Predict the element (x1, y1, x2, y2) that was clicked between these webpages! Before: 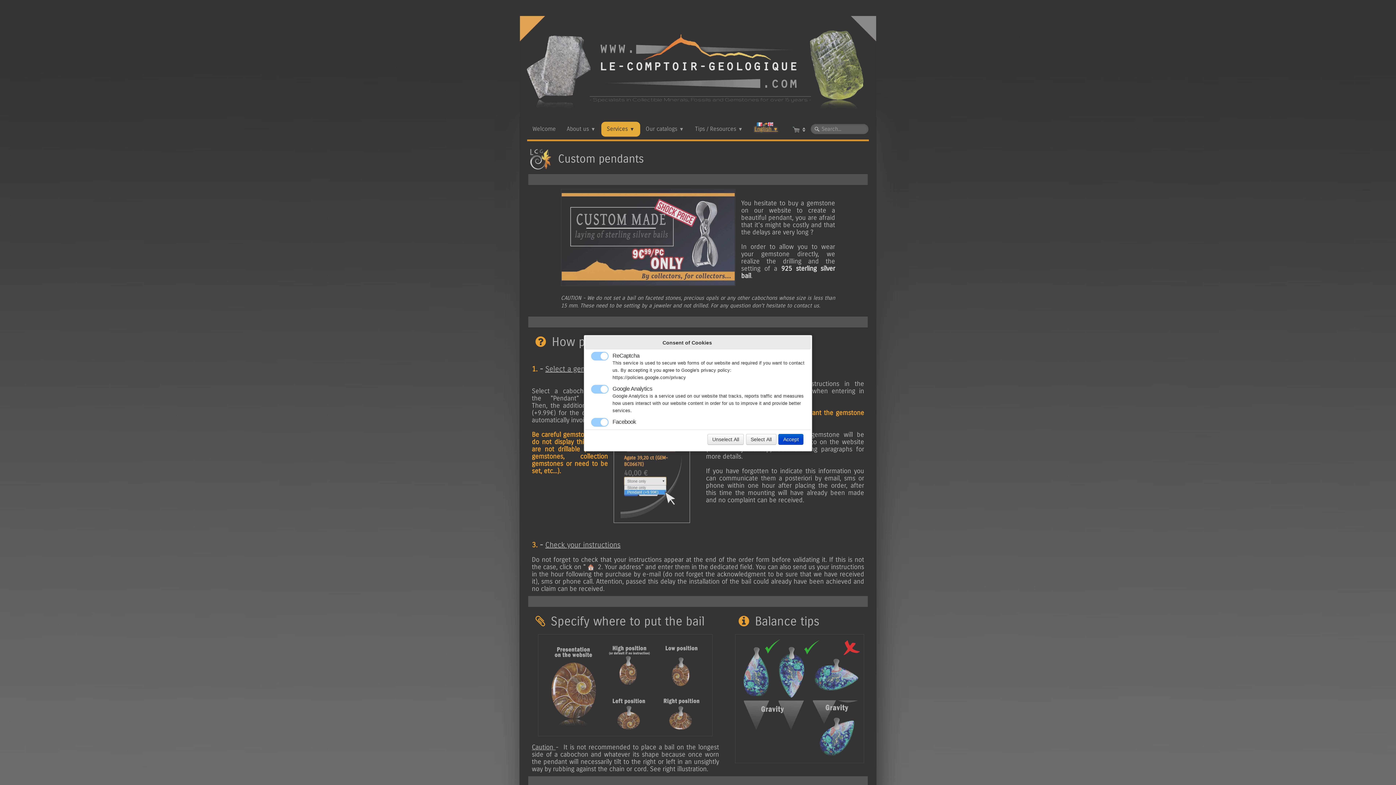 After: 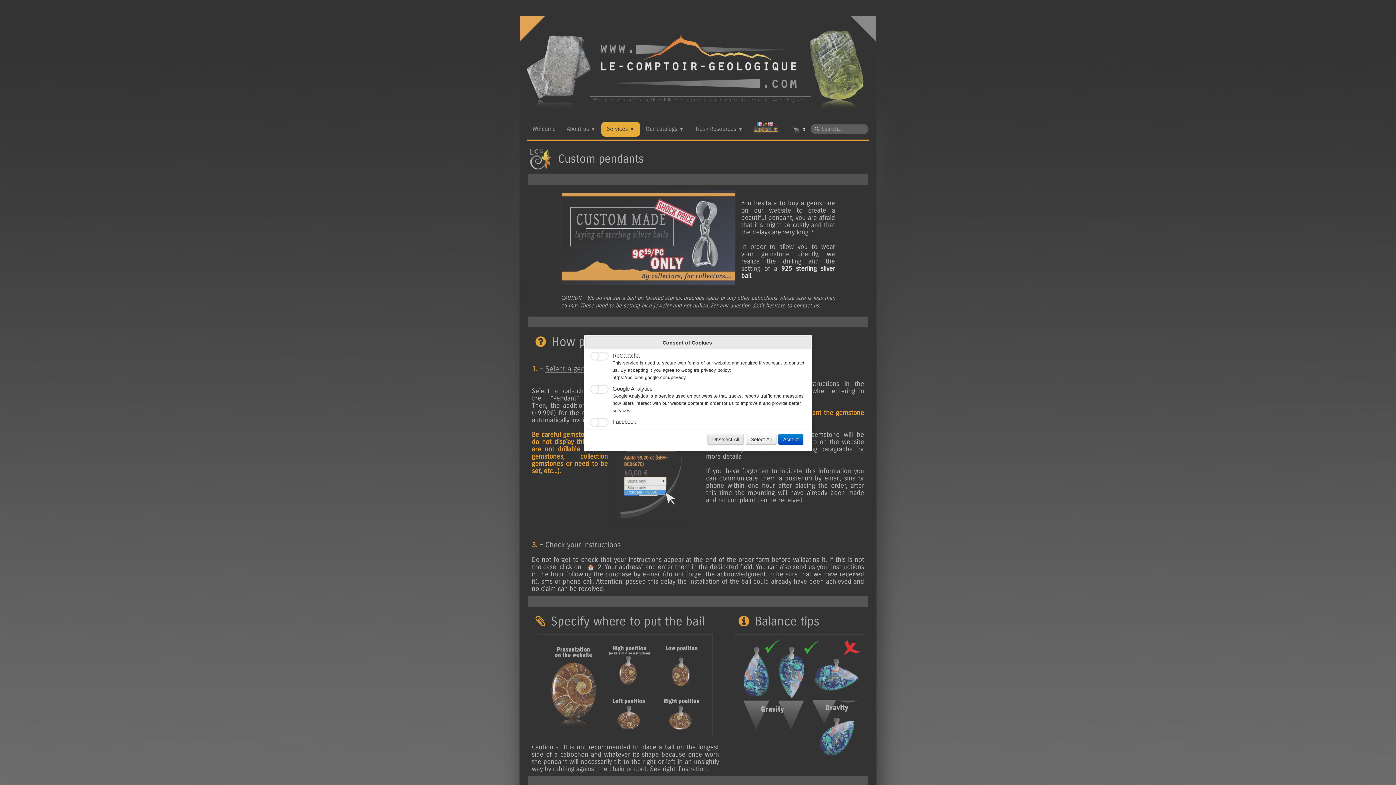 Action: bbox: (707, 434, 744, 445) label: Unselect All